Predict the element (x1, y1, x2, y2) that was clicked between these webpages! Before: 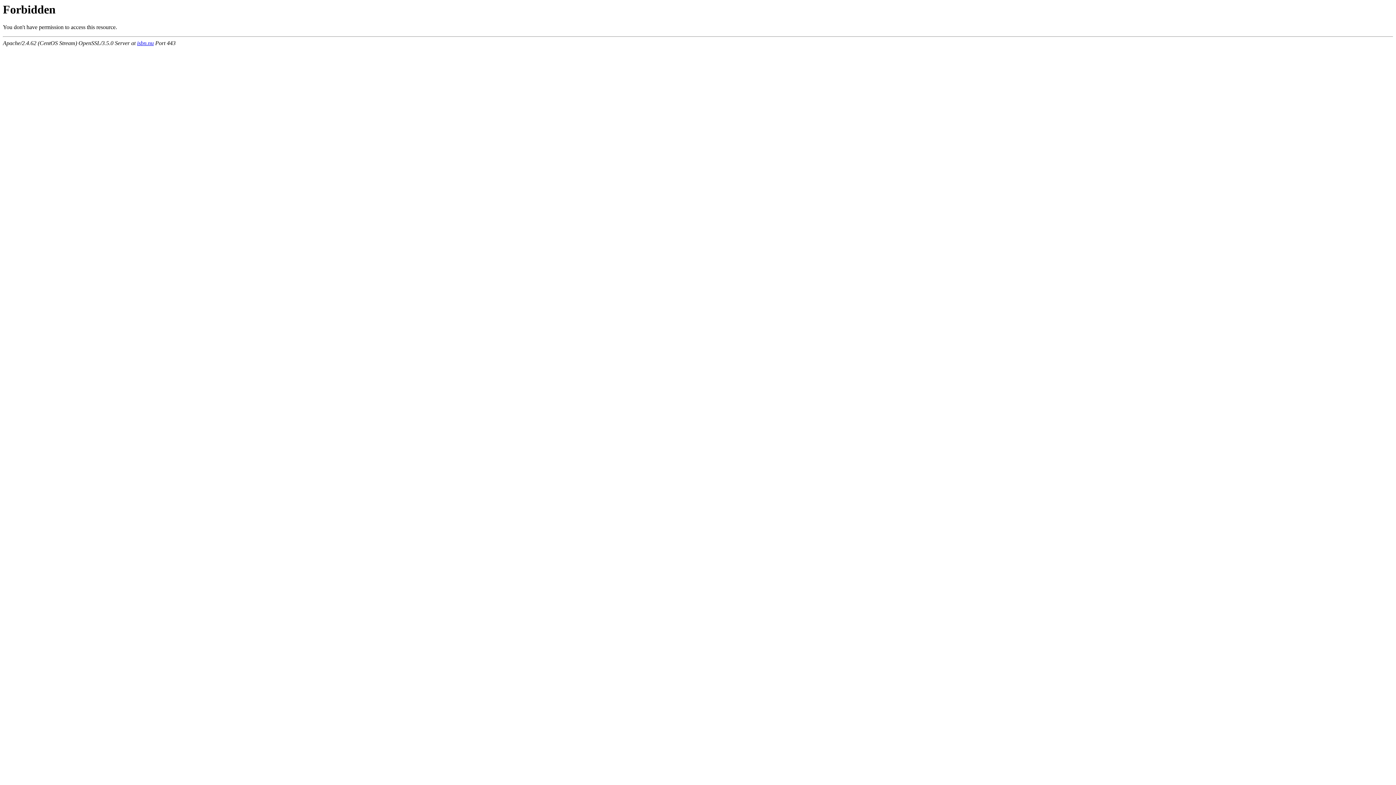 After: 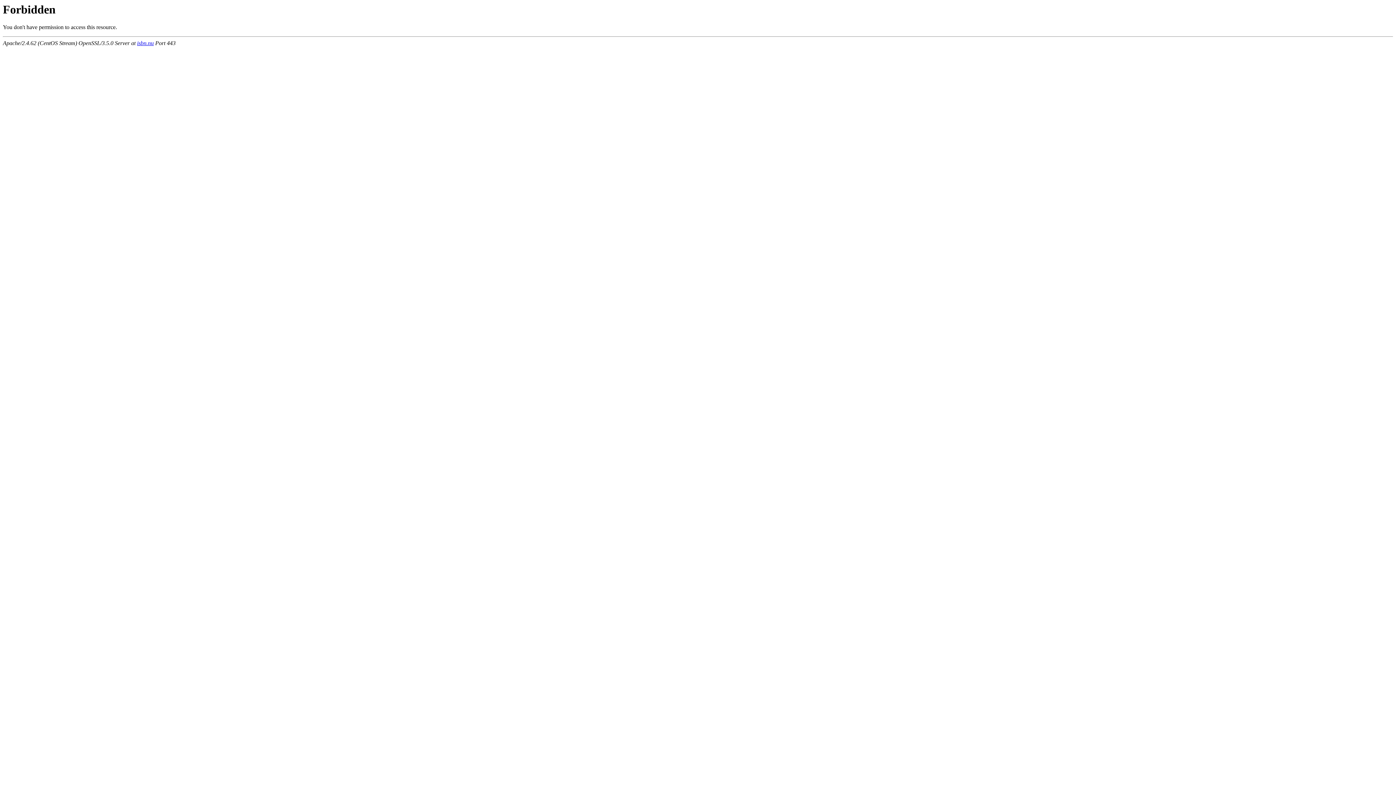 Action: label: isbn.nu bbox: (137, 40, 153, 46)